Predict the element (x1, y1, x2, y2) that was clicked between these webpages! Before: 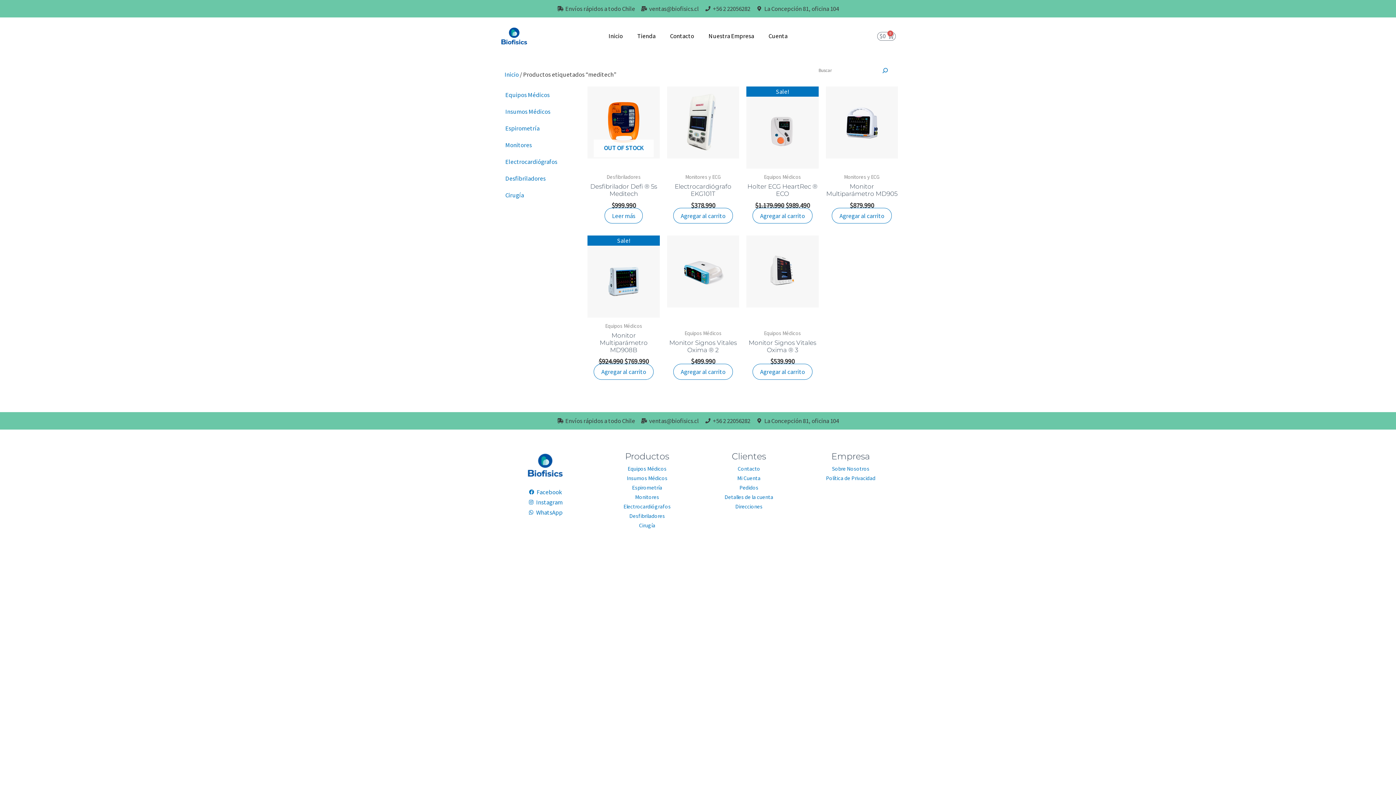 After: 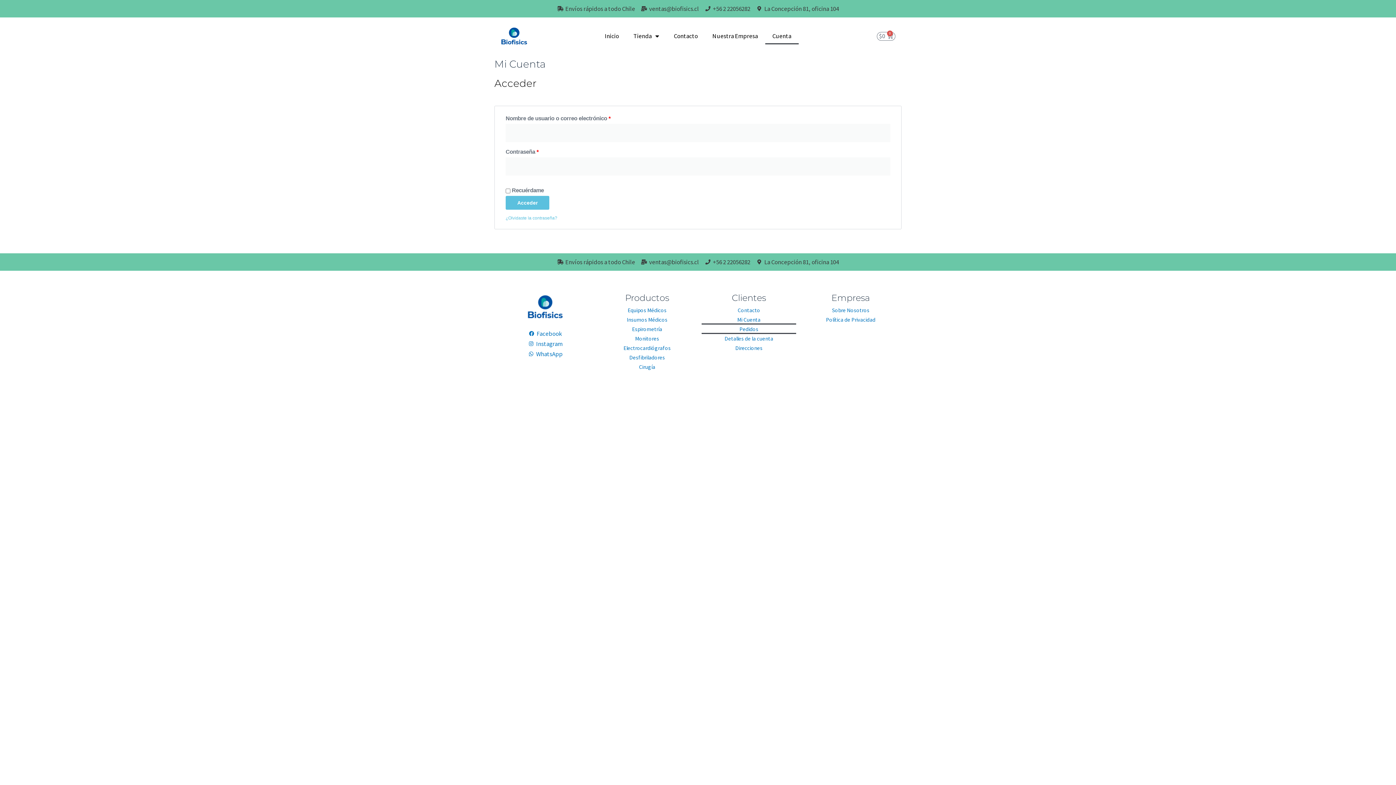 Action: label: Pedidos bbox: (701, 483, 796, 492)